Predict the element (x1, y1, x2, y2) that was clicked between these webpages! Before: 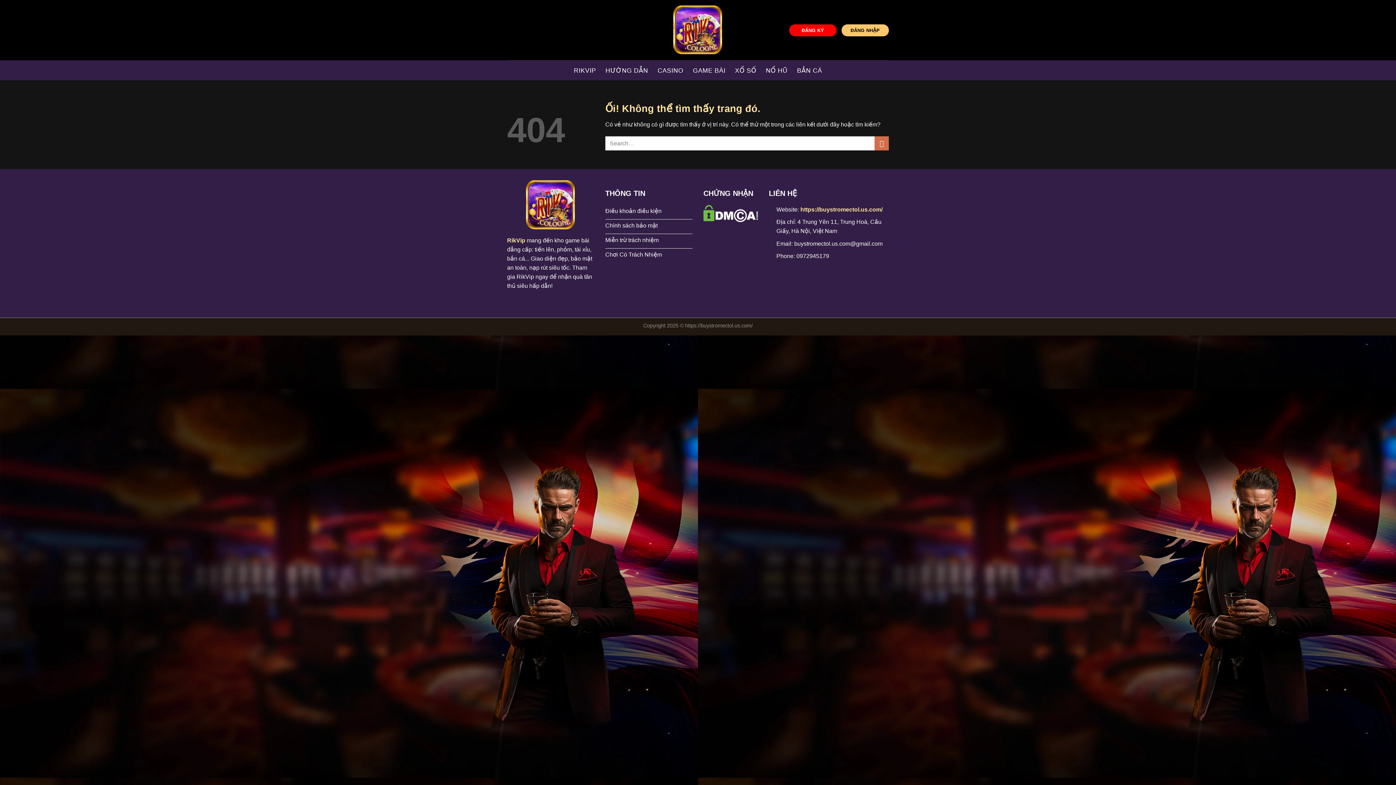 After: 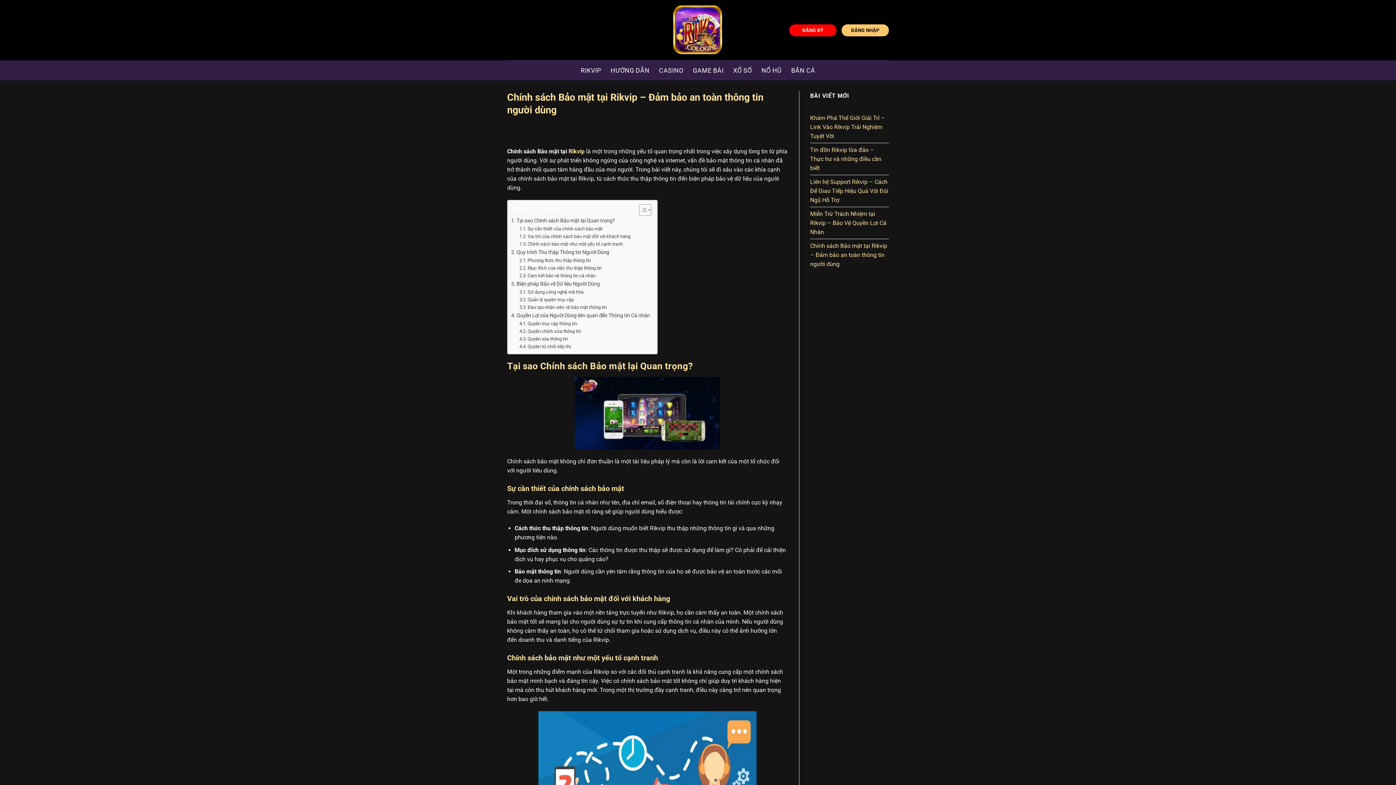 Action: label: Chính sách bảo mật bbox: (605, 219, 692, 234)